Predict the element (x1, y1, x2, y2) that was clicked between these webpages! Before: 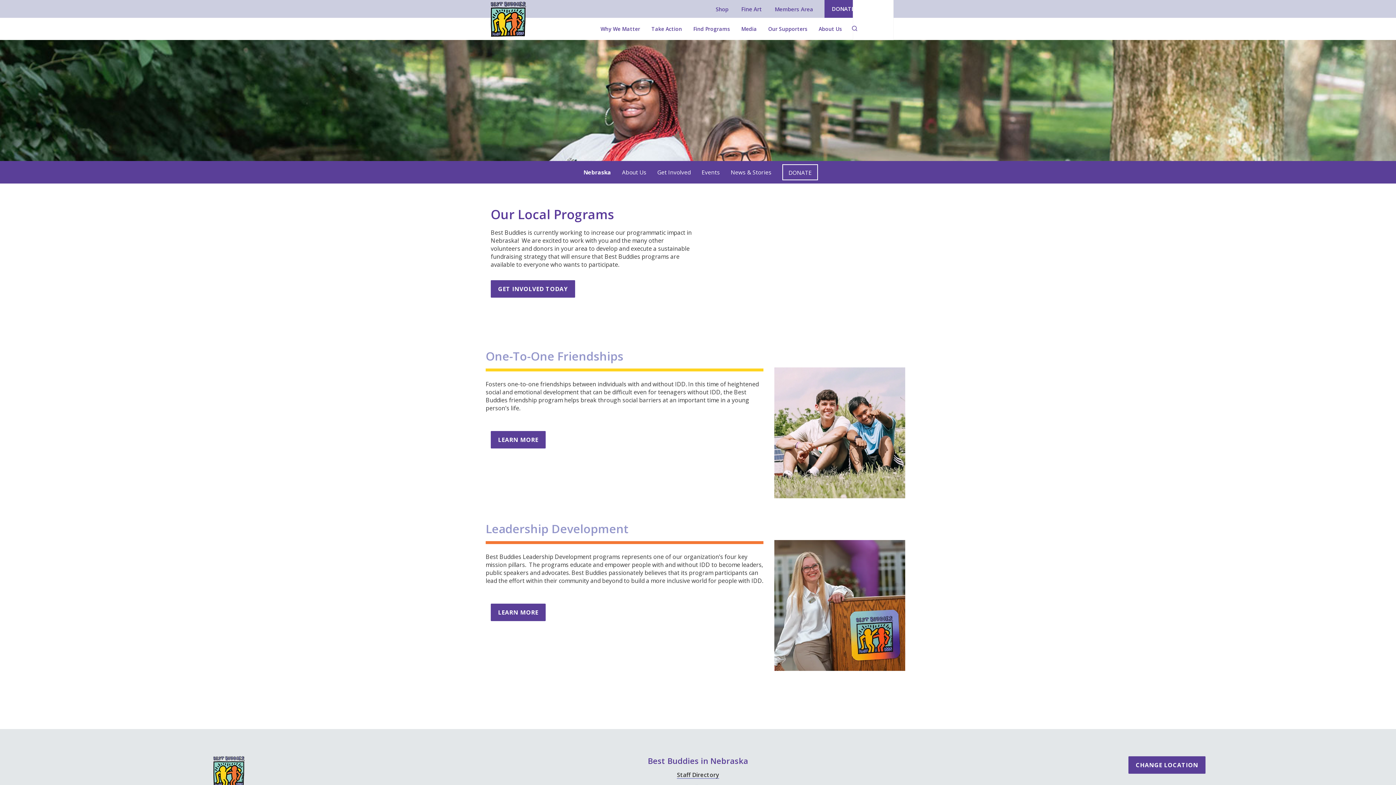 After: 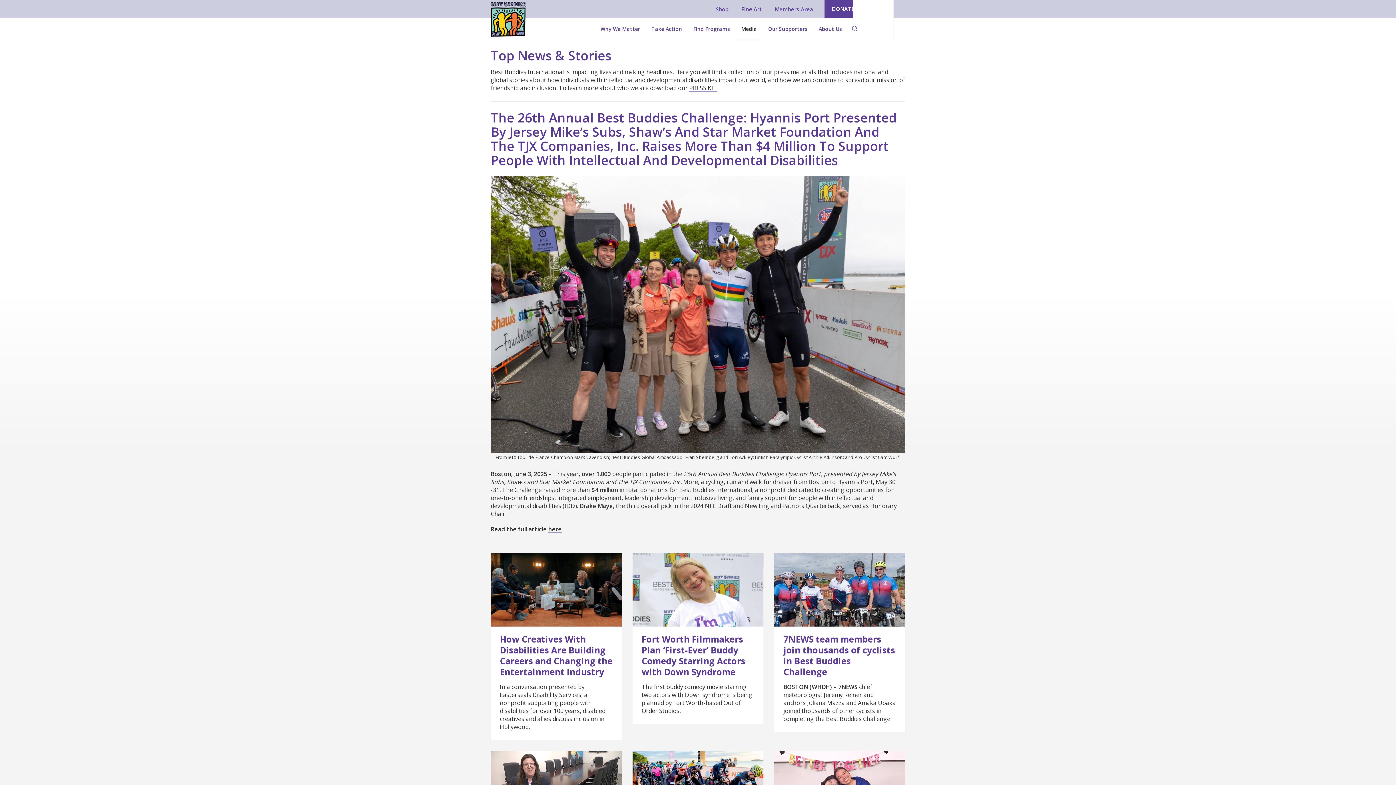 Action: label: Media bbox: (736, 18, 762, 40)